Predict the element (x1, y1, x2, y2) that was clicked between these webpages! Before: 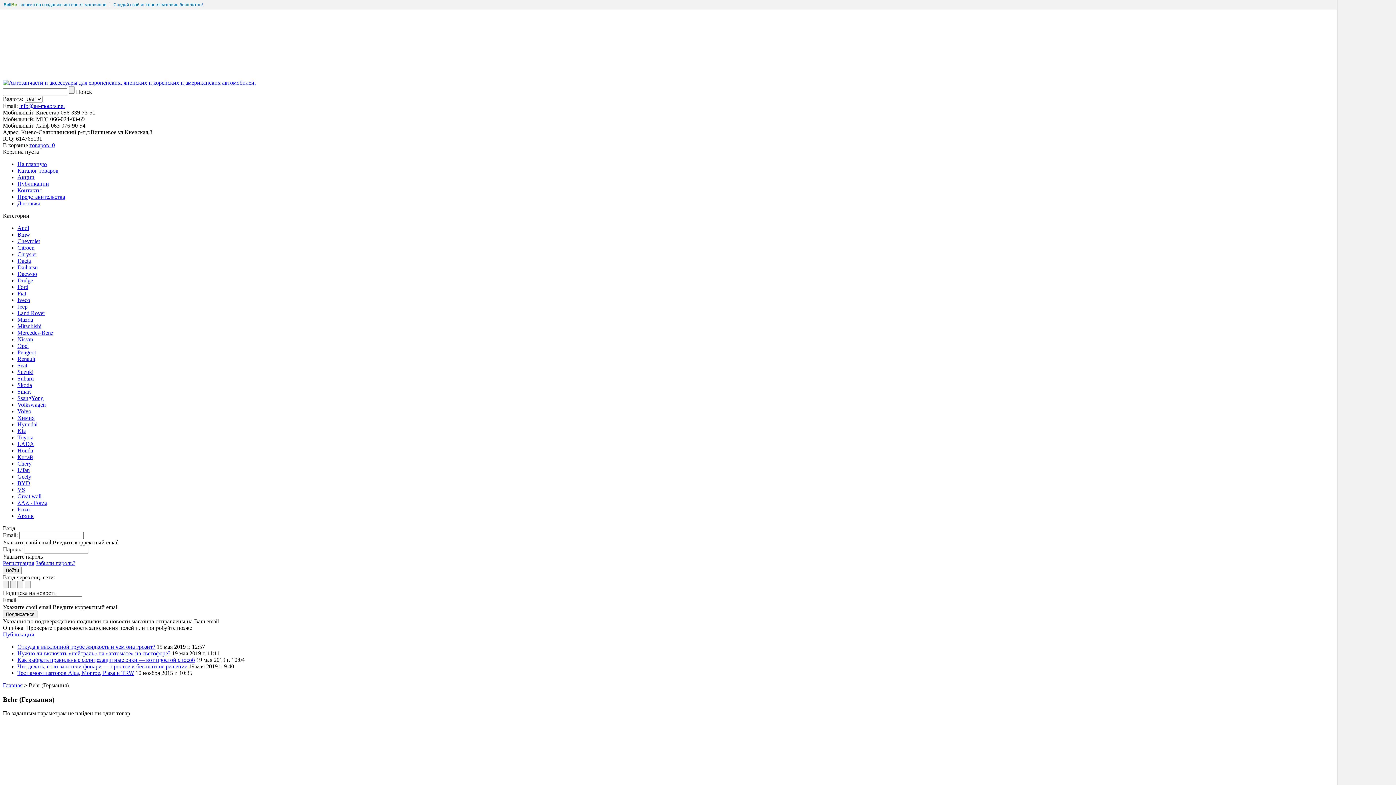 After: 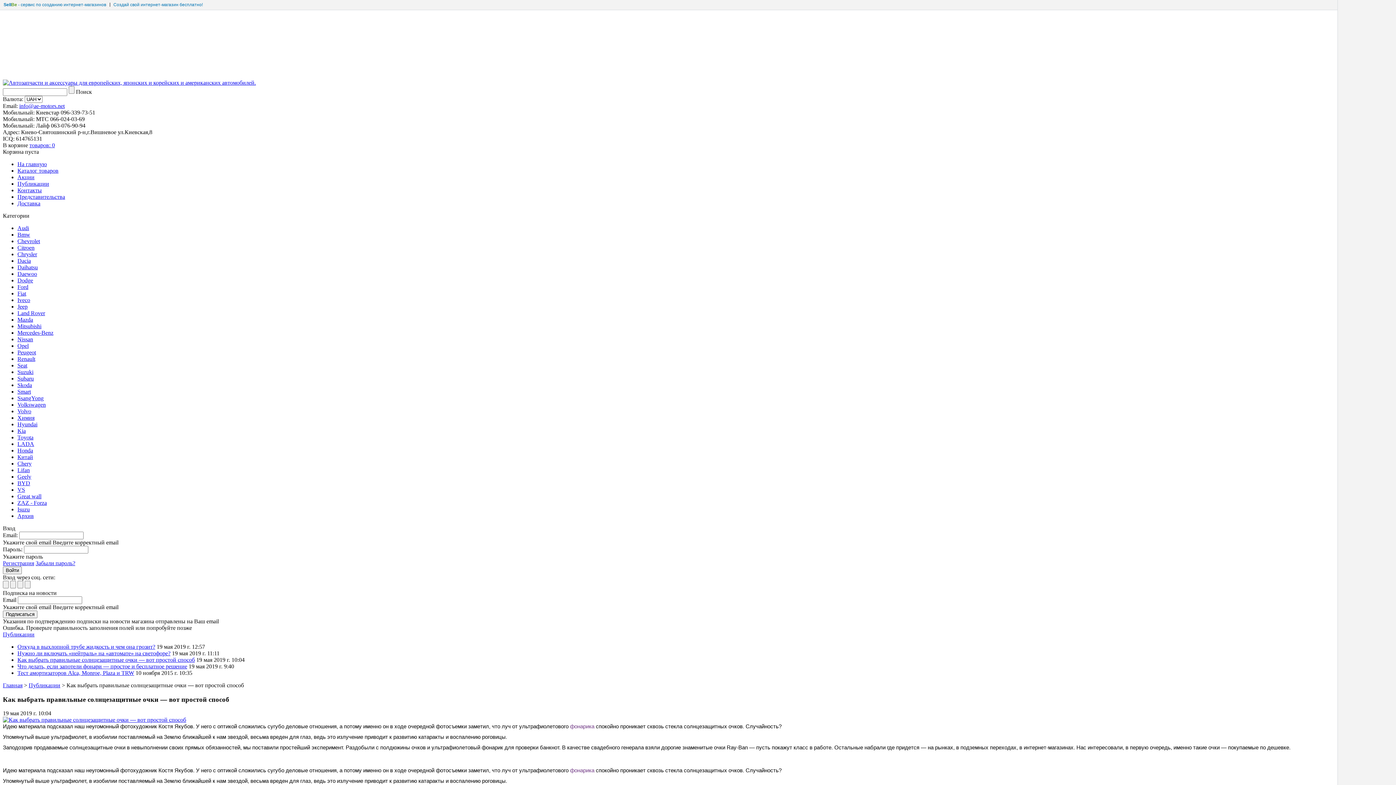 Action: bbox: (17, 657, 194, 663) label: Как выбрать правильные солнцезащитные очки — вот простой способ